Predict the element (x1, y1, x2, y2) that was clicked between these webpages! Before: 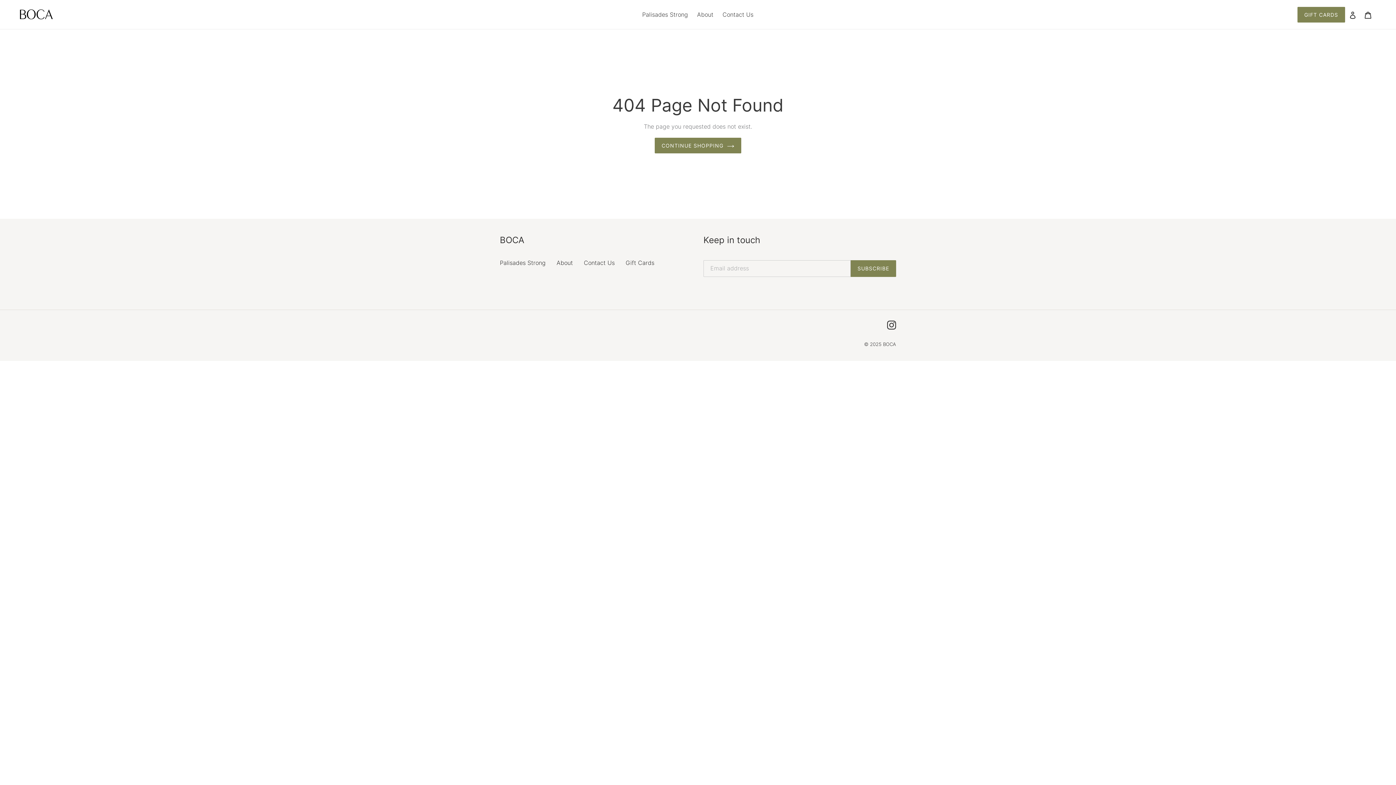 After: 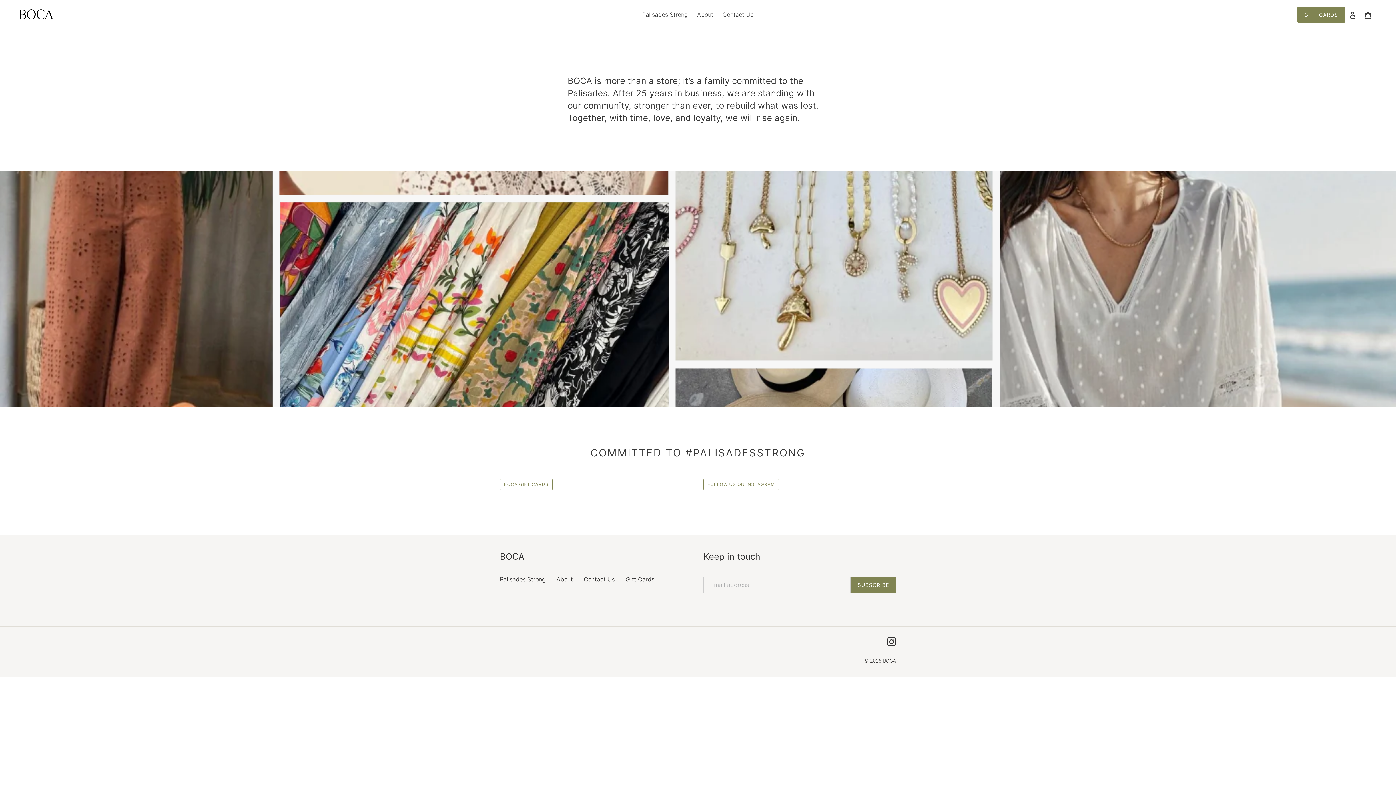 Action: bbox: (20, 9, 358, 19)